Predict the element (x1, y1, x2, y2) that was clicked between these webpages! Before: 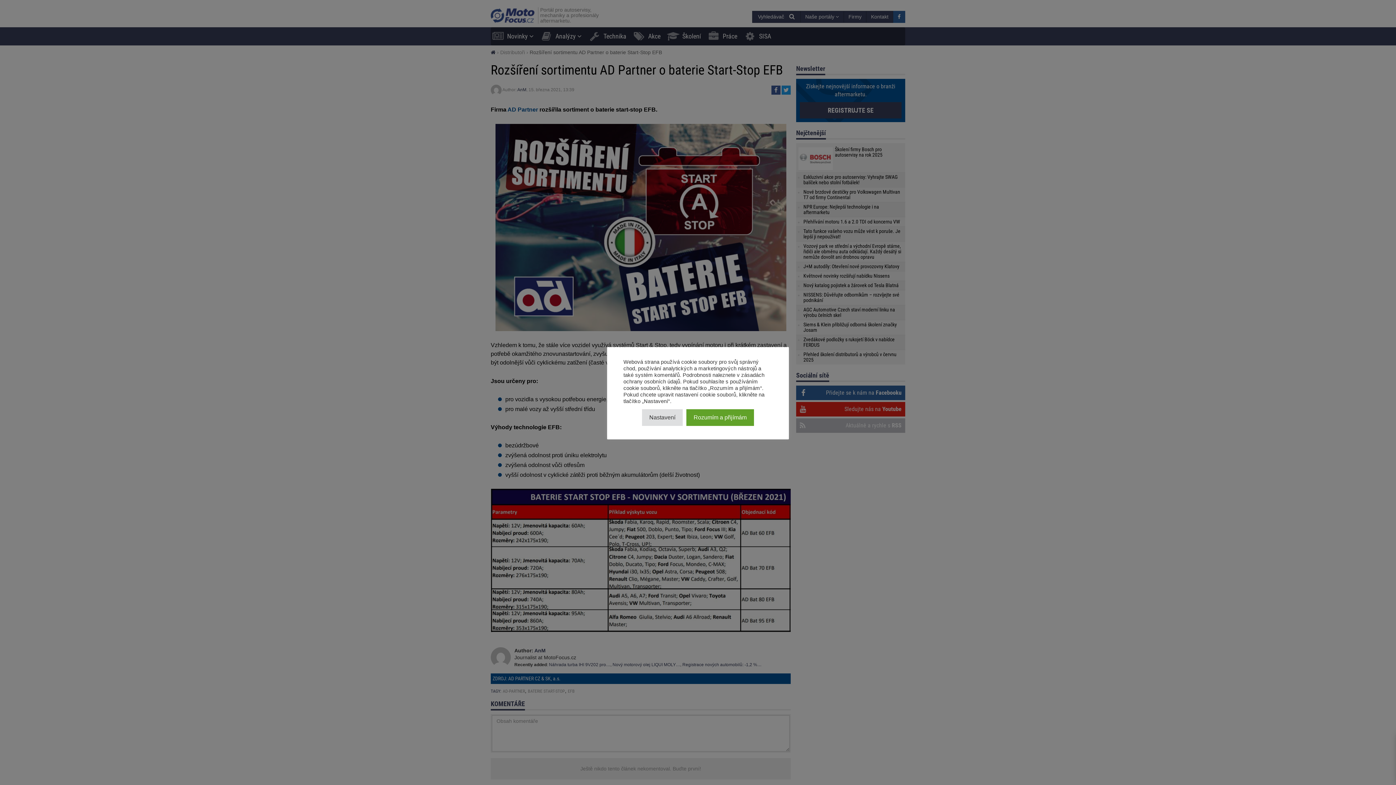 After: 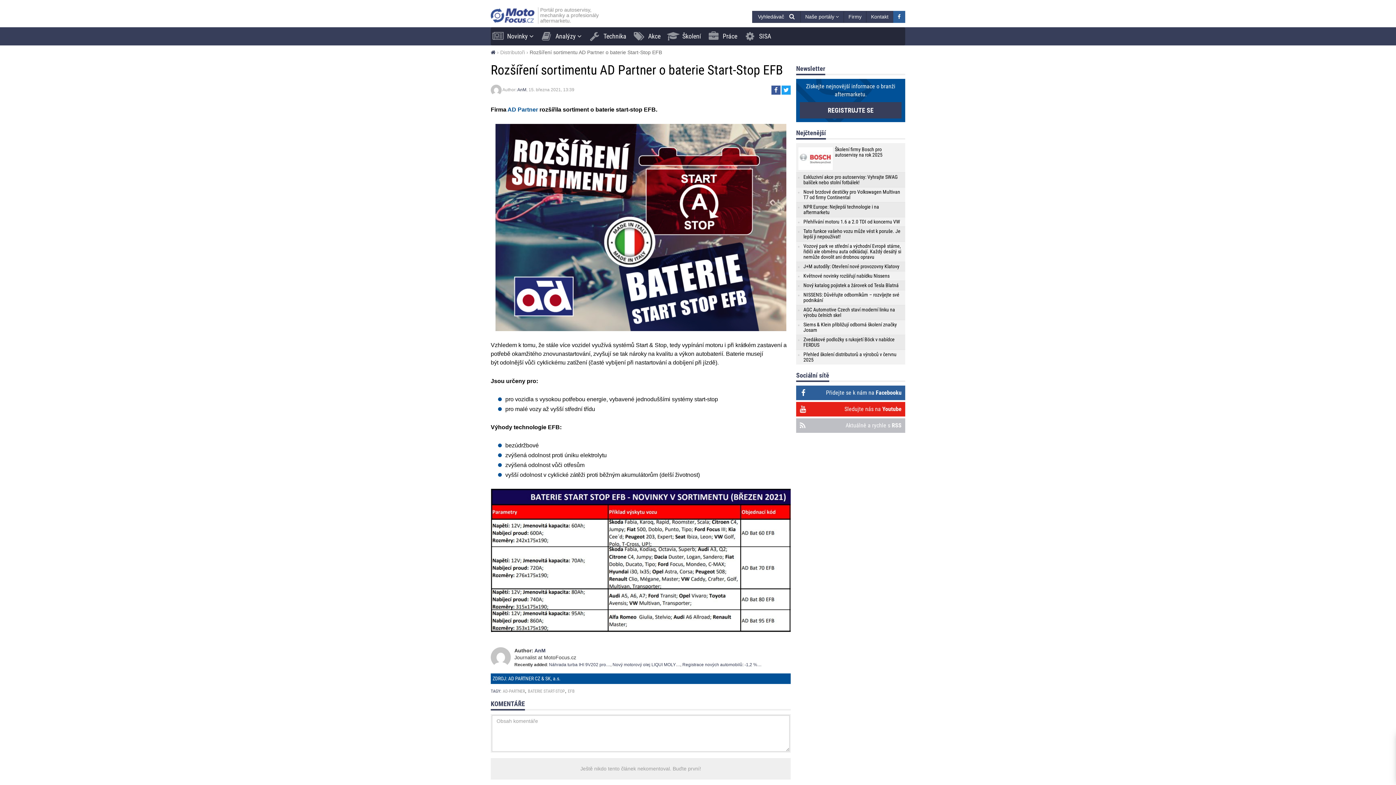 Action: label: Rozumím a přijímám bbox: (686, 409, 754, 426)